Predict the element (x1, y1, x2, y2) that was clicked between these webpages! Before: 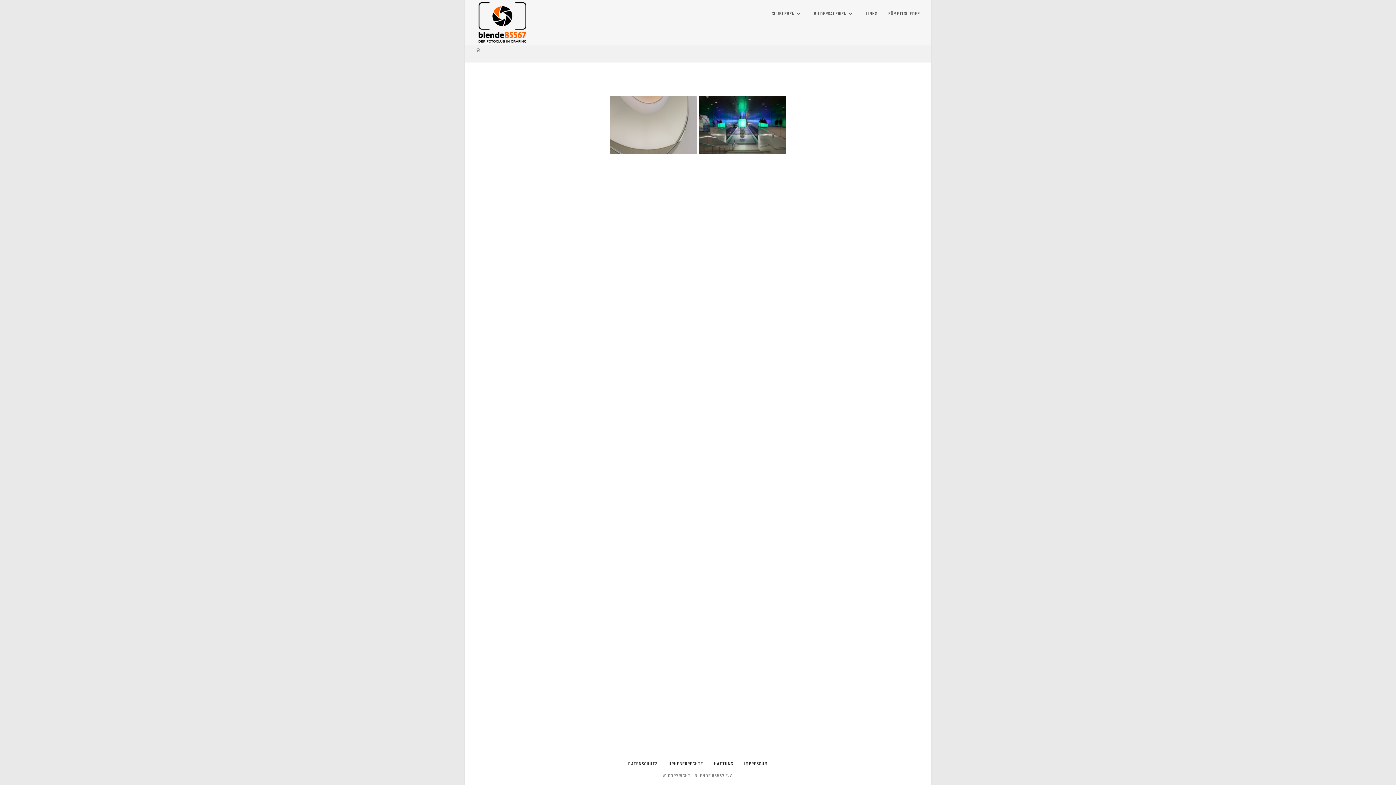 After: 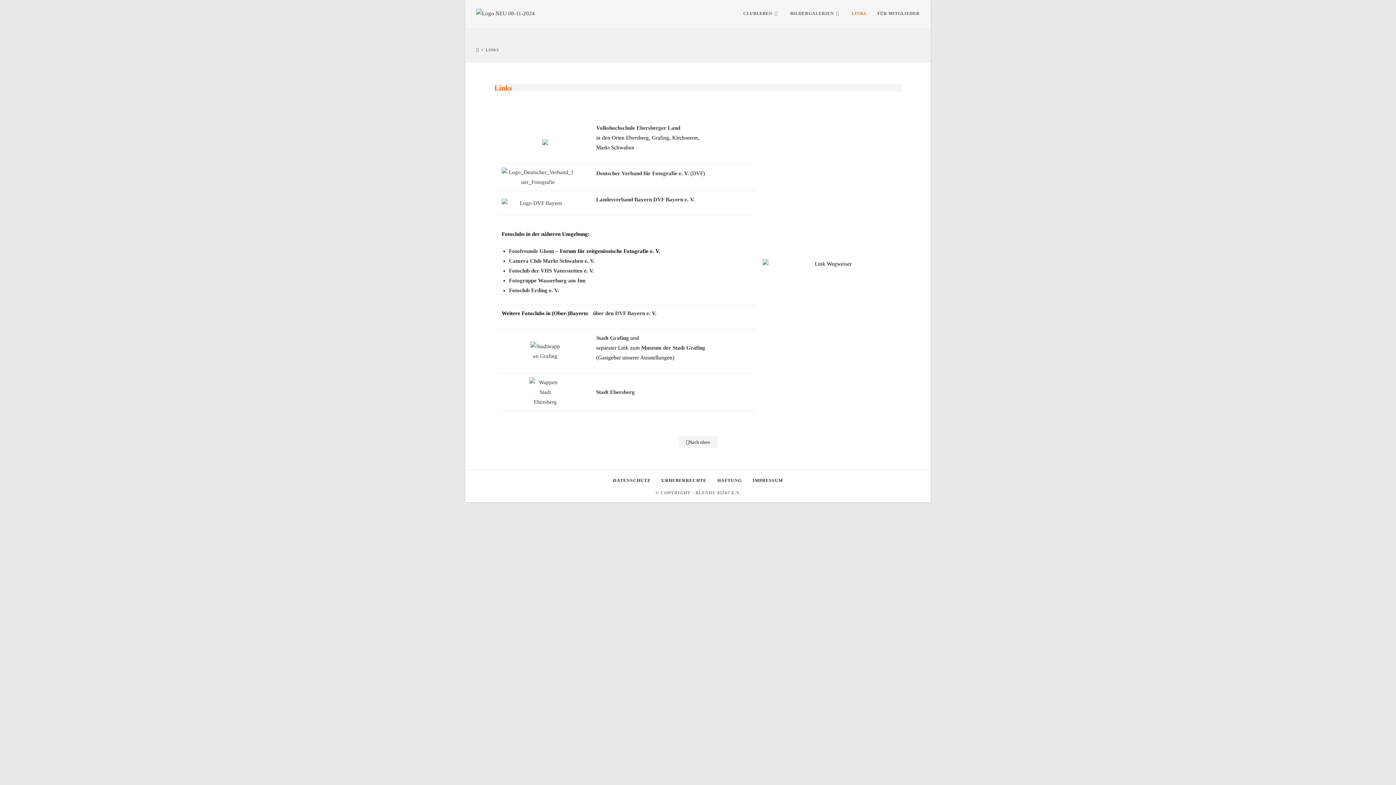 Action: bbox: (860, 0, 883, 26) label: LINKS